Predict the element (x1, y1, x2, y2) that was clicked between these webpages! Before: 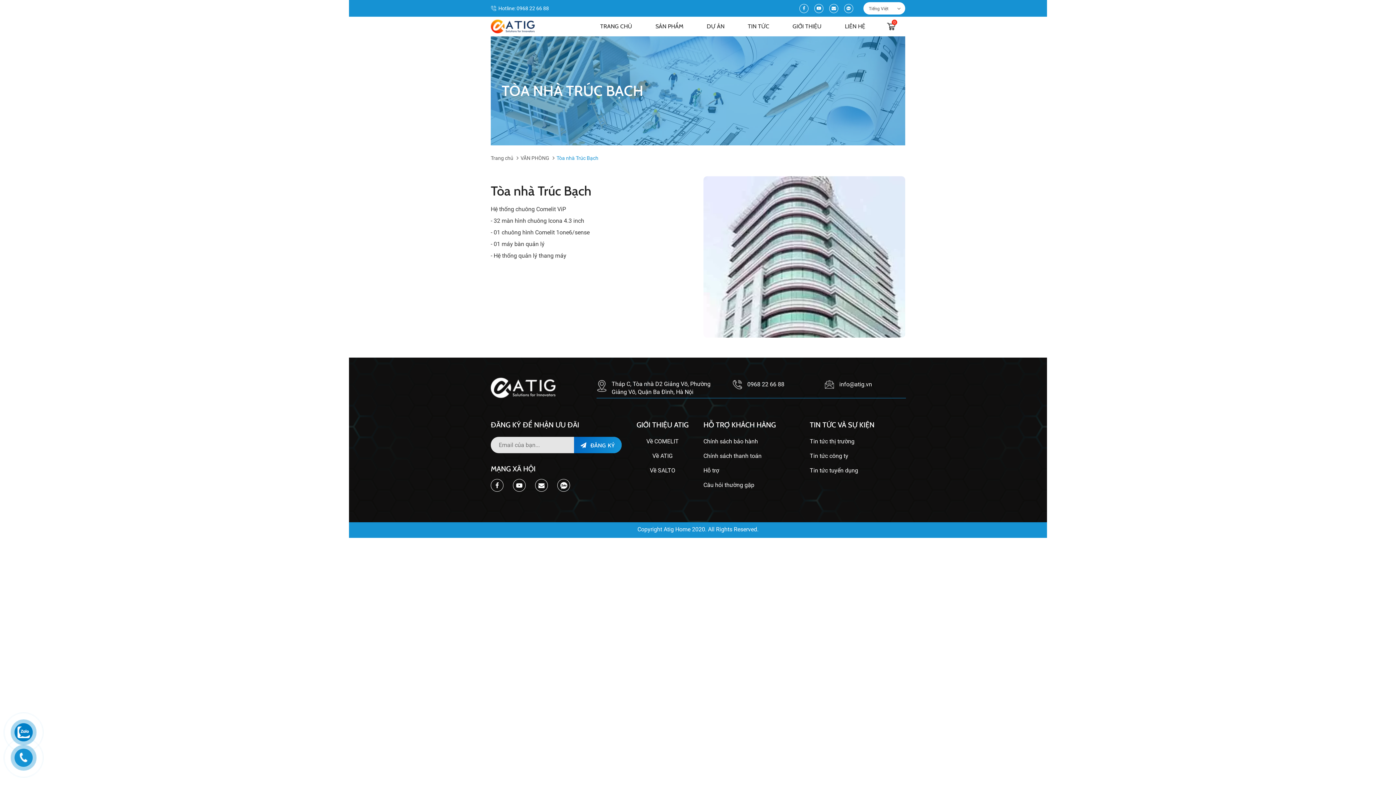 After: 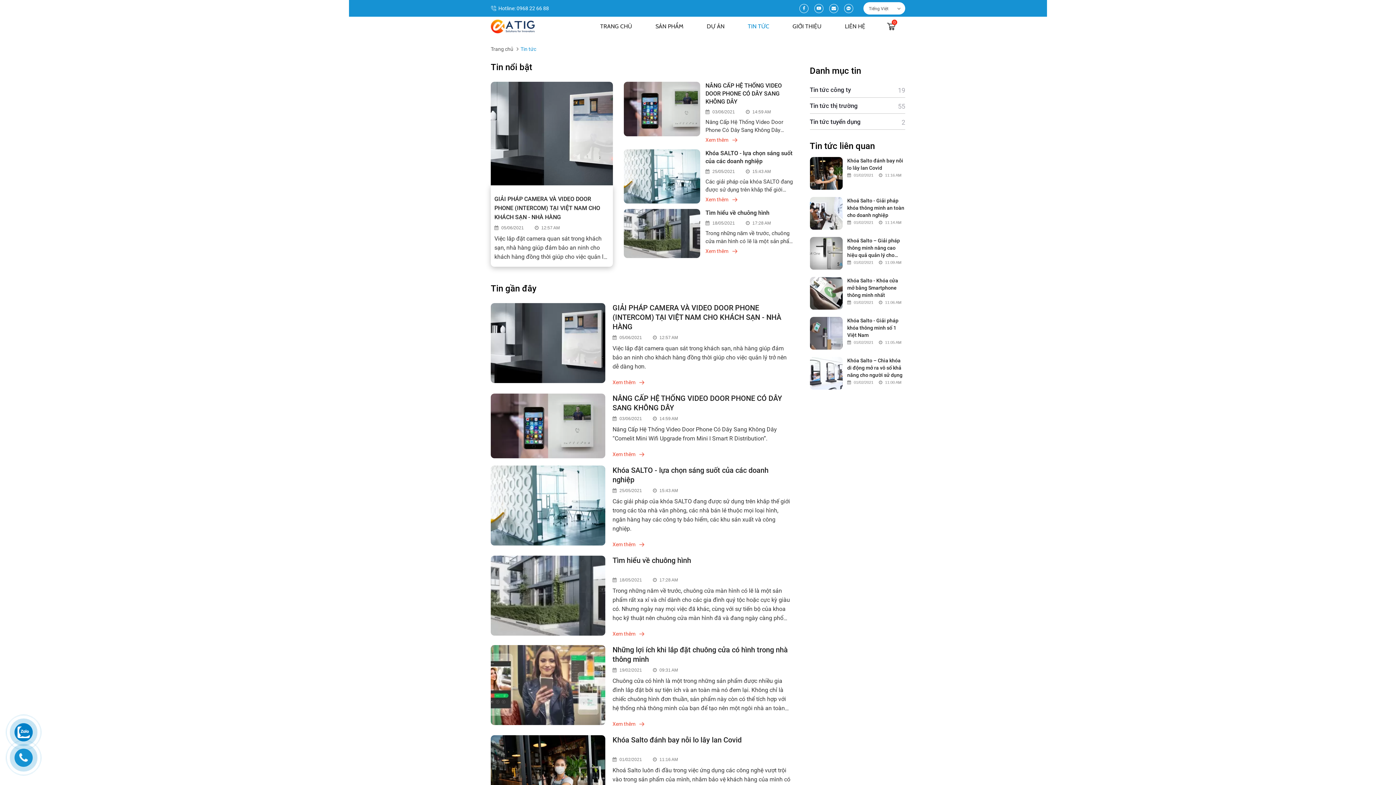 Action: label: Tin tức tuyển dụng bbox: (810, 467, 858, 474)